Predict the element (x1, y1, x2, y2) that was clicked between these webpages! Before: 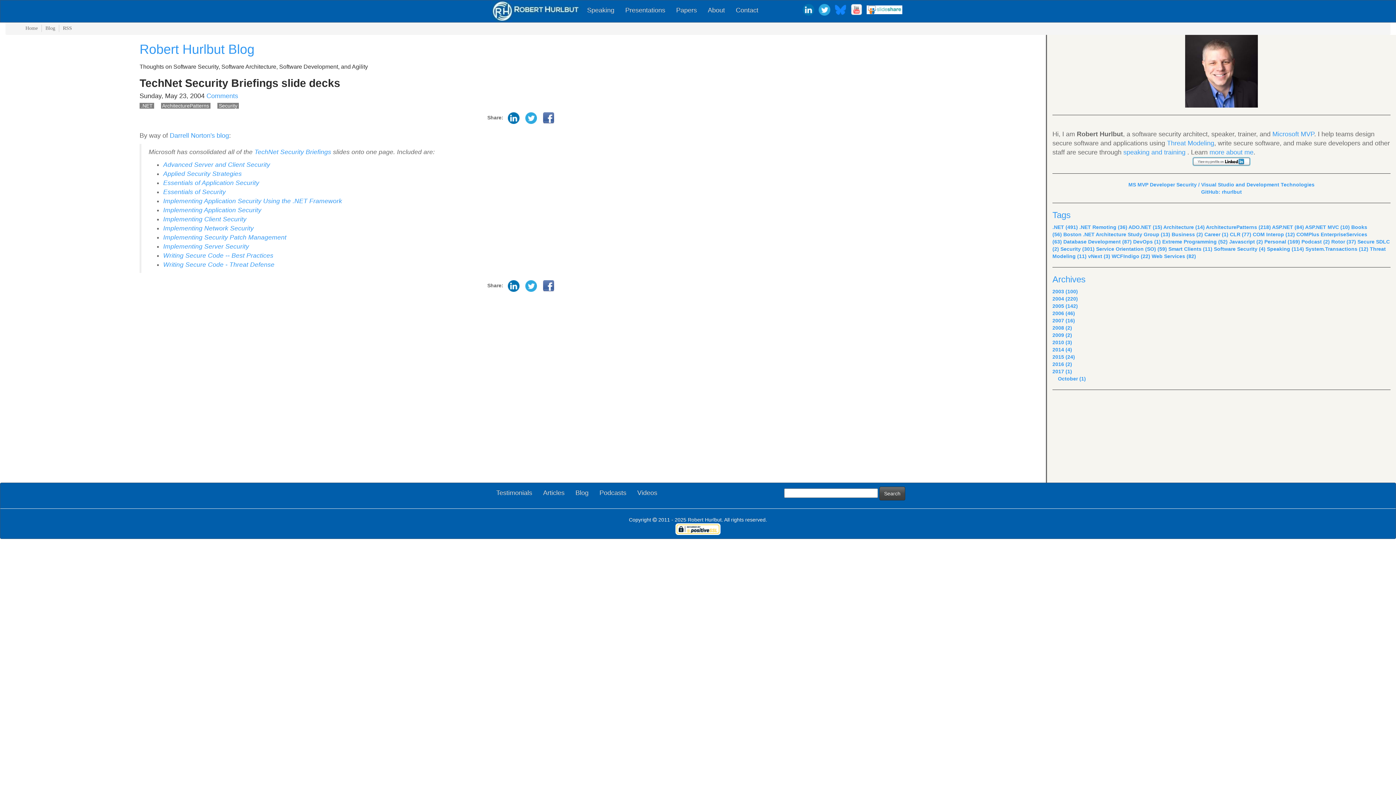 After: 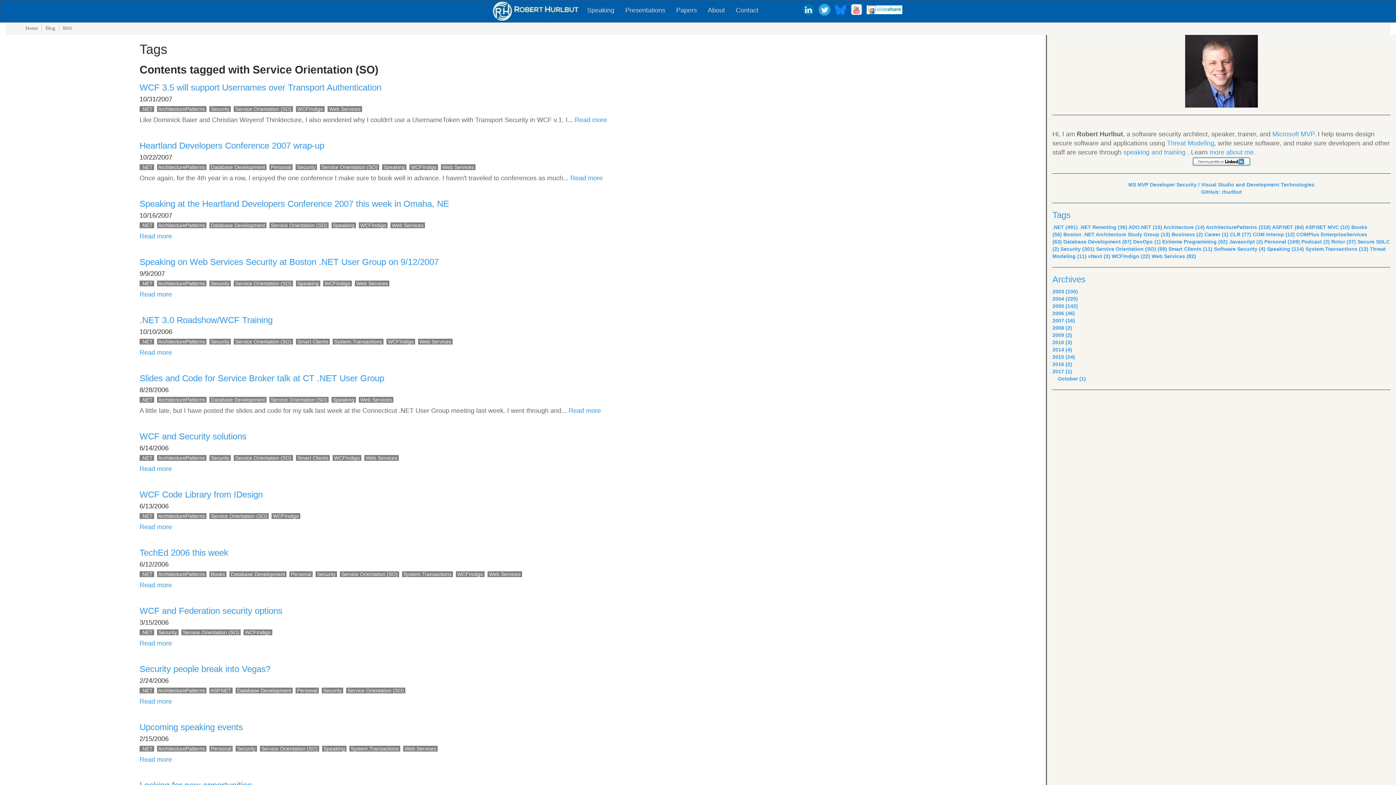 Action: label: Service Orientation (SO) (59) bbox: (1096, 246, 1167, 252)